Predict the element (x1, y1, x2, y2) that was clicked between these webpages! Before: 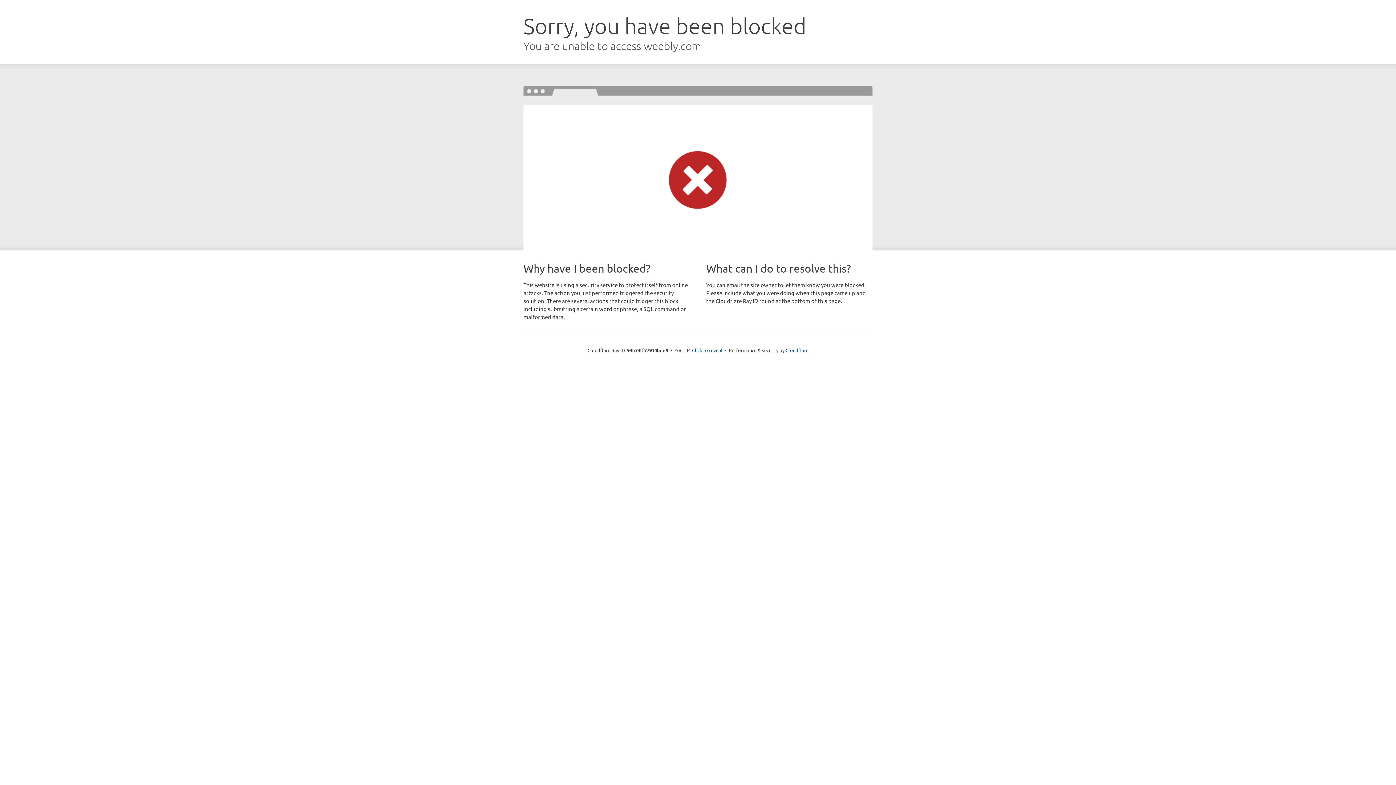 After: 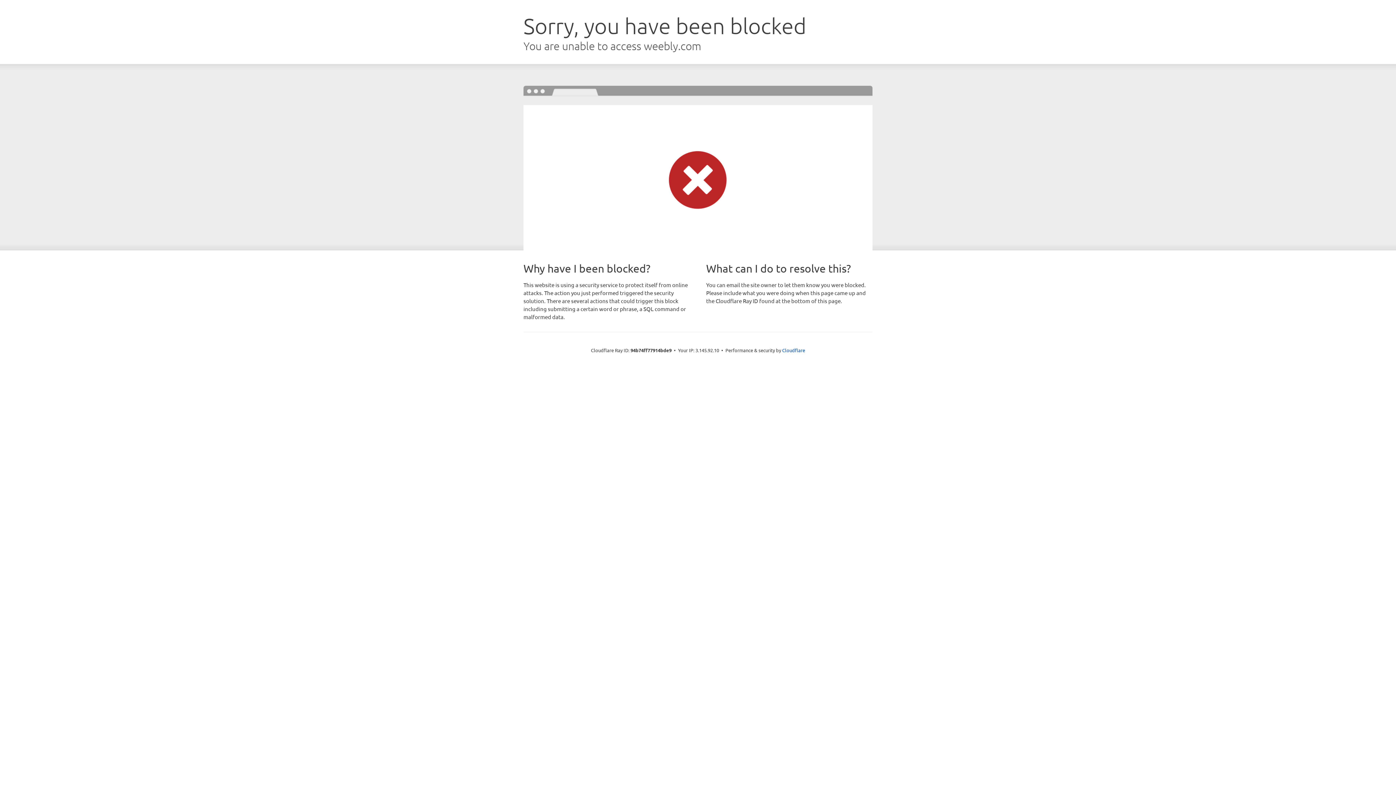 Action: label: Click to reveal bbox: (692, 346, 722, 353)